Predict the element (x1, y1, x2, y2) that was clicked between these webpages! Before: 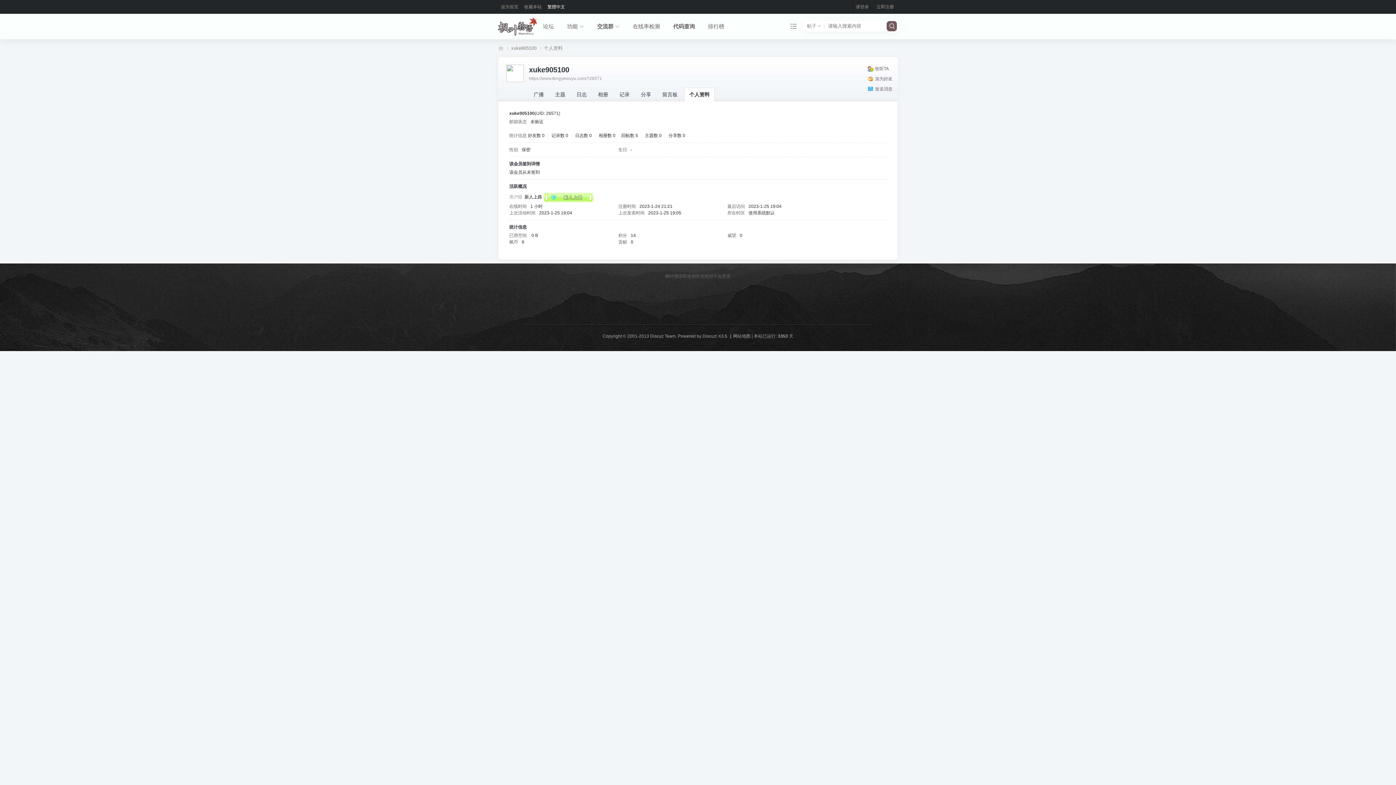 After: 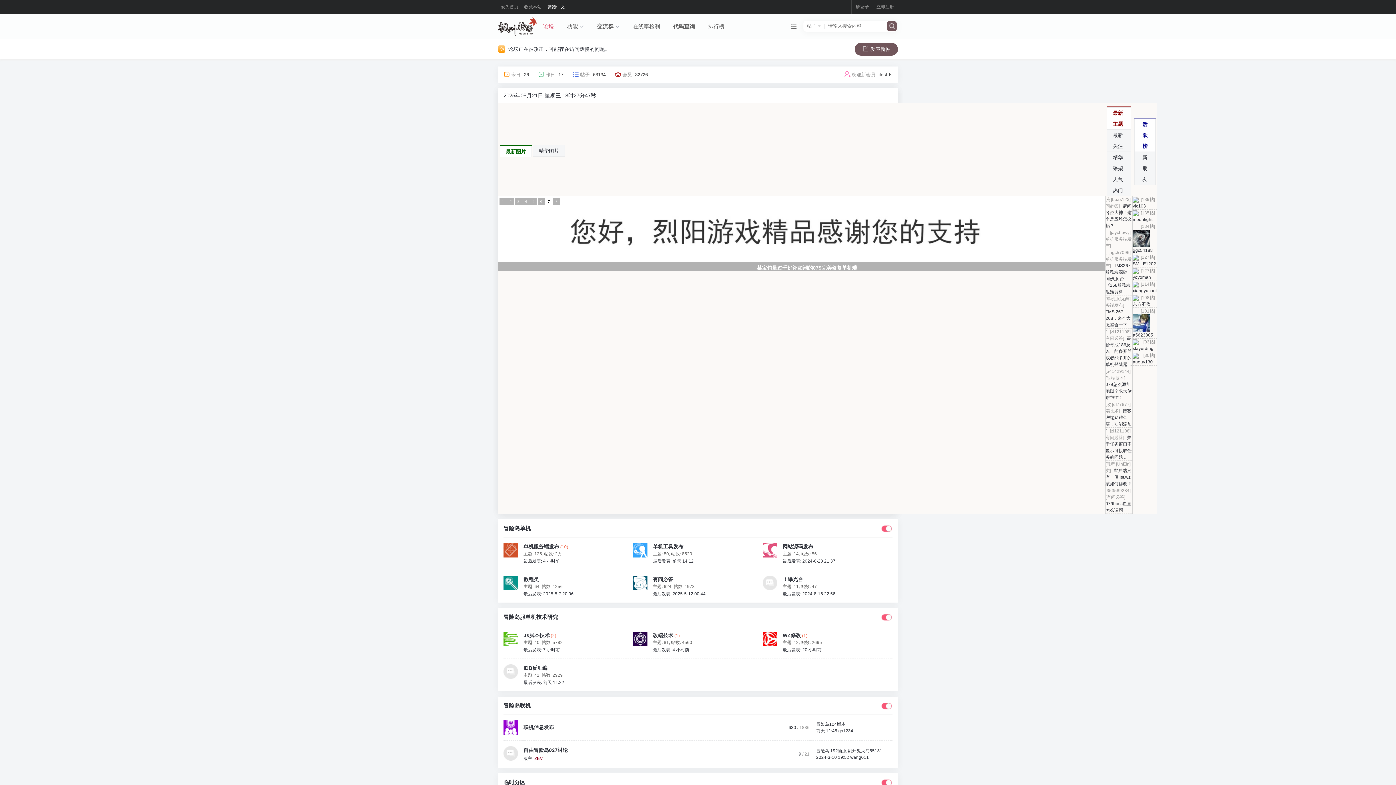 Action: label: 交流群 bbox: (597, 17, 613, 35)